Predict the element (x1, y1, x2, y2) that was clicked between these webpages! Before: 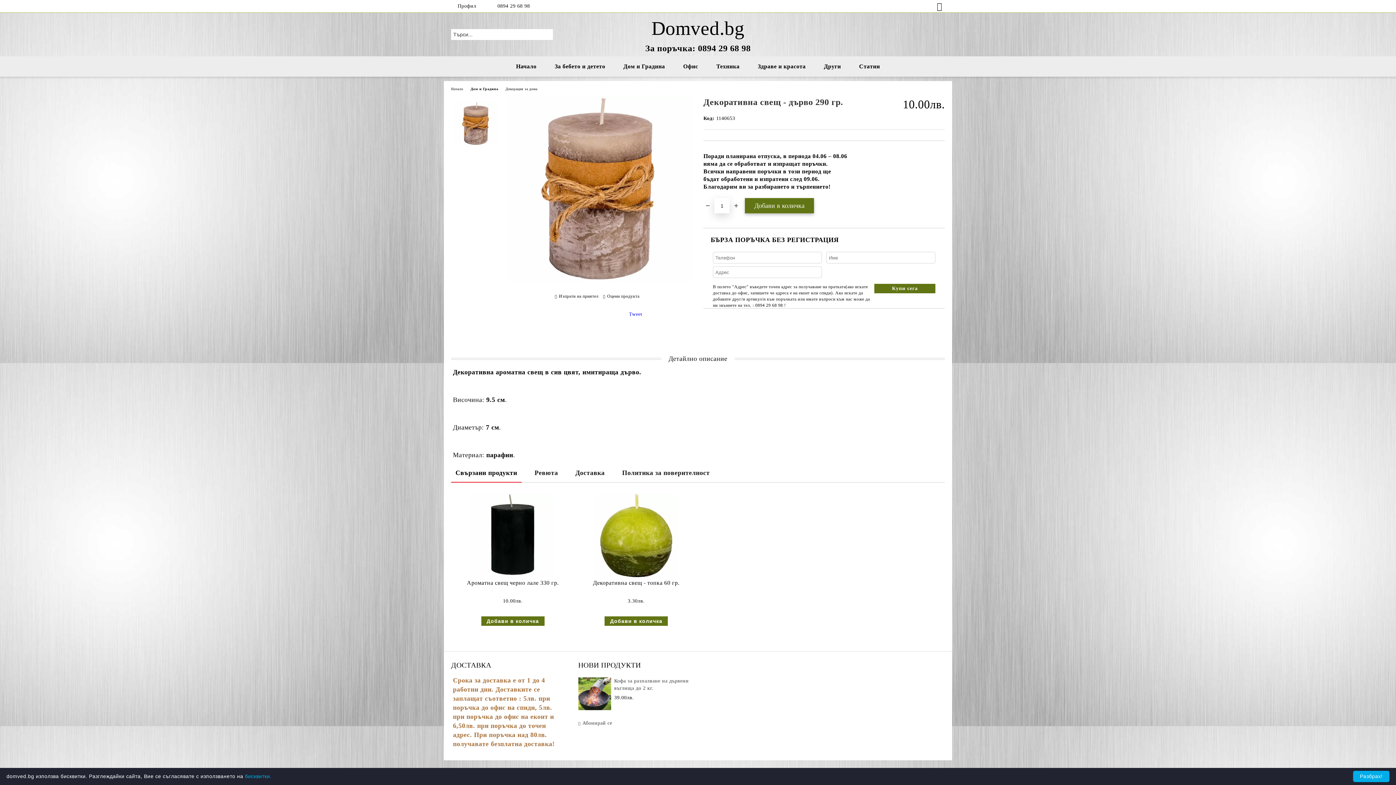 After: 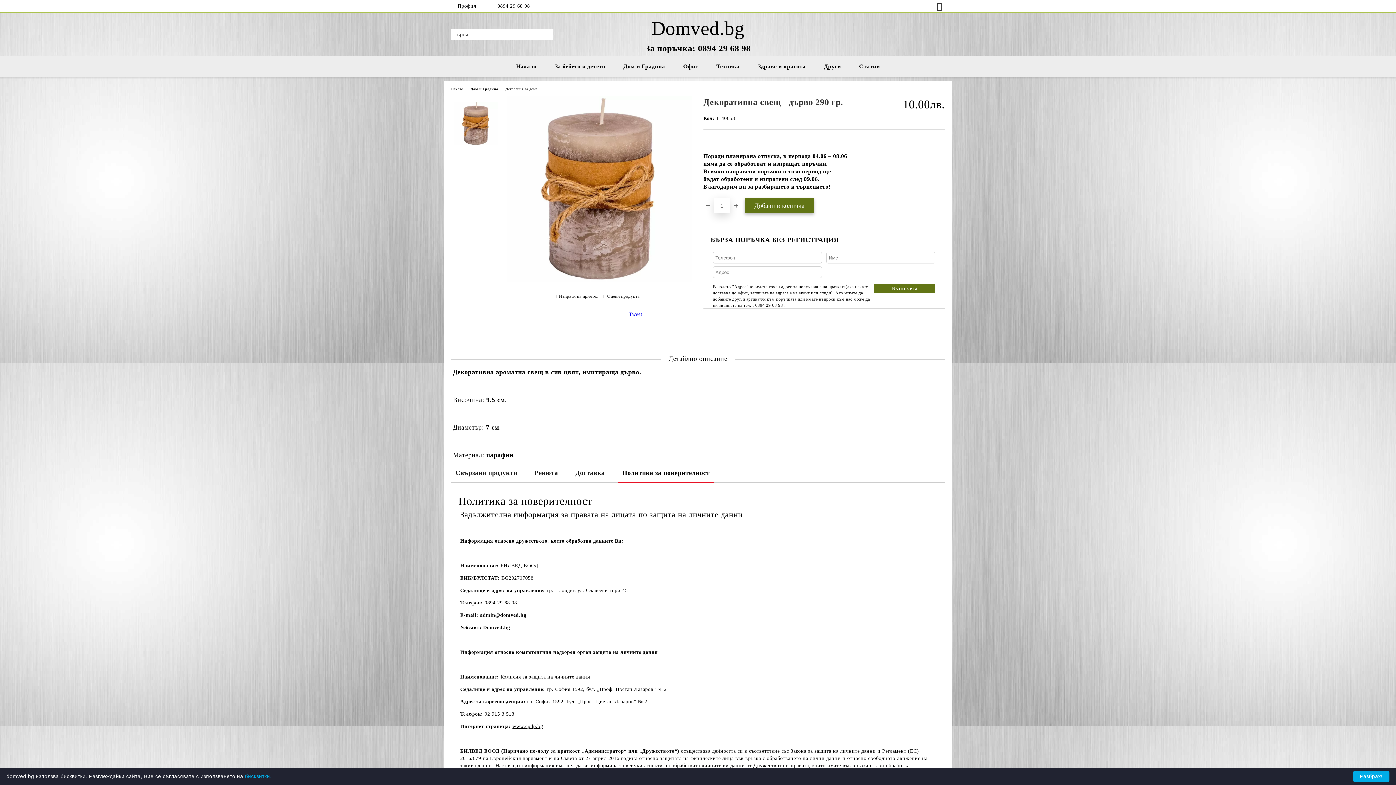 Action: bbox: (617, 464, 714, 482) label: Политика за поверителност